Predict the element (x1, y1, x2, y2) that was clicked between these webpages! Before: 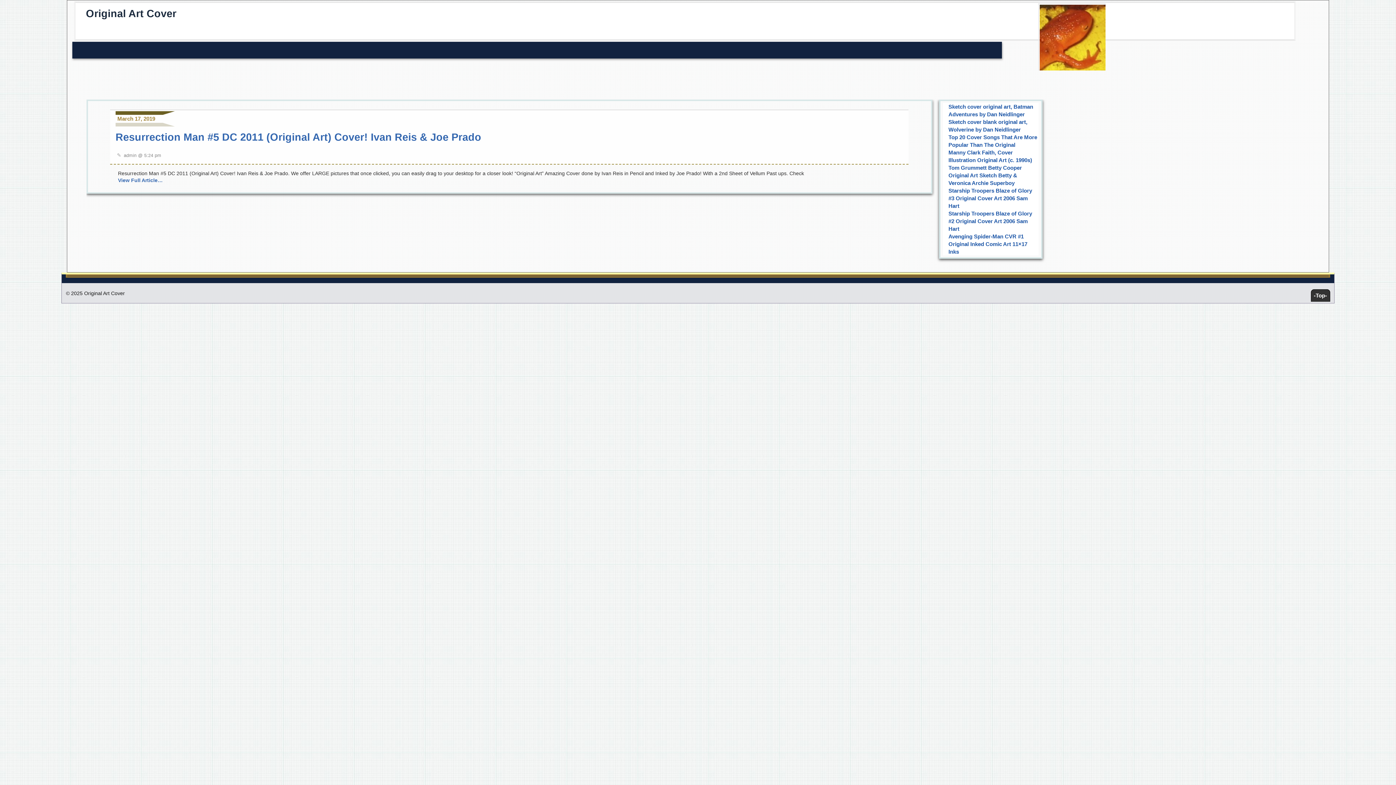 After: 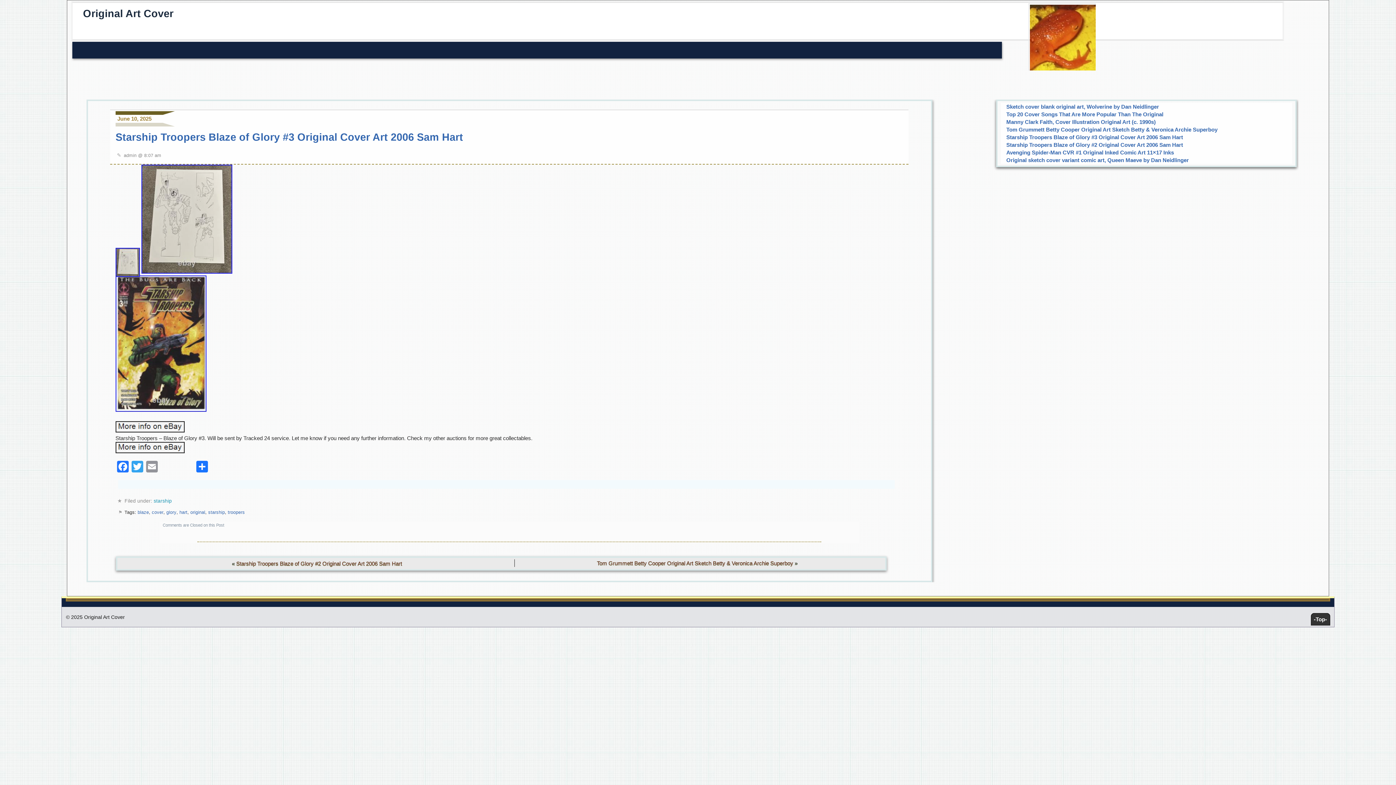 Action: bbox: (948, 187, 1032, 209) label: Starship Troopers Blaze of Glory #3 Original Cover Art 2006 Sam Hart